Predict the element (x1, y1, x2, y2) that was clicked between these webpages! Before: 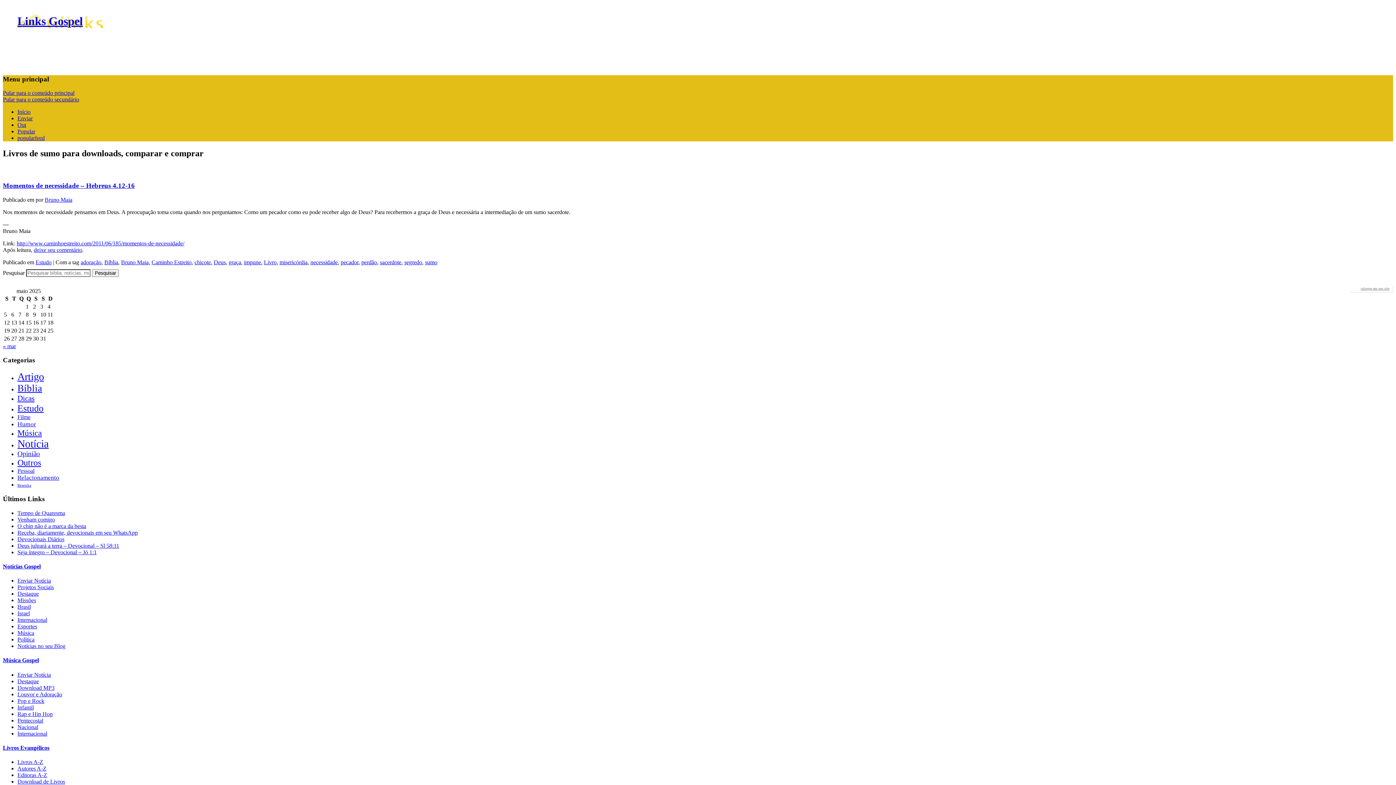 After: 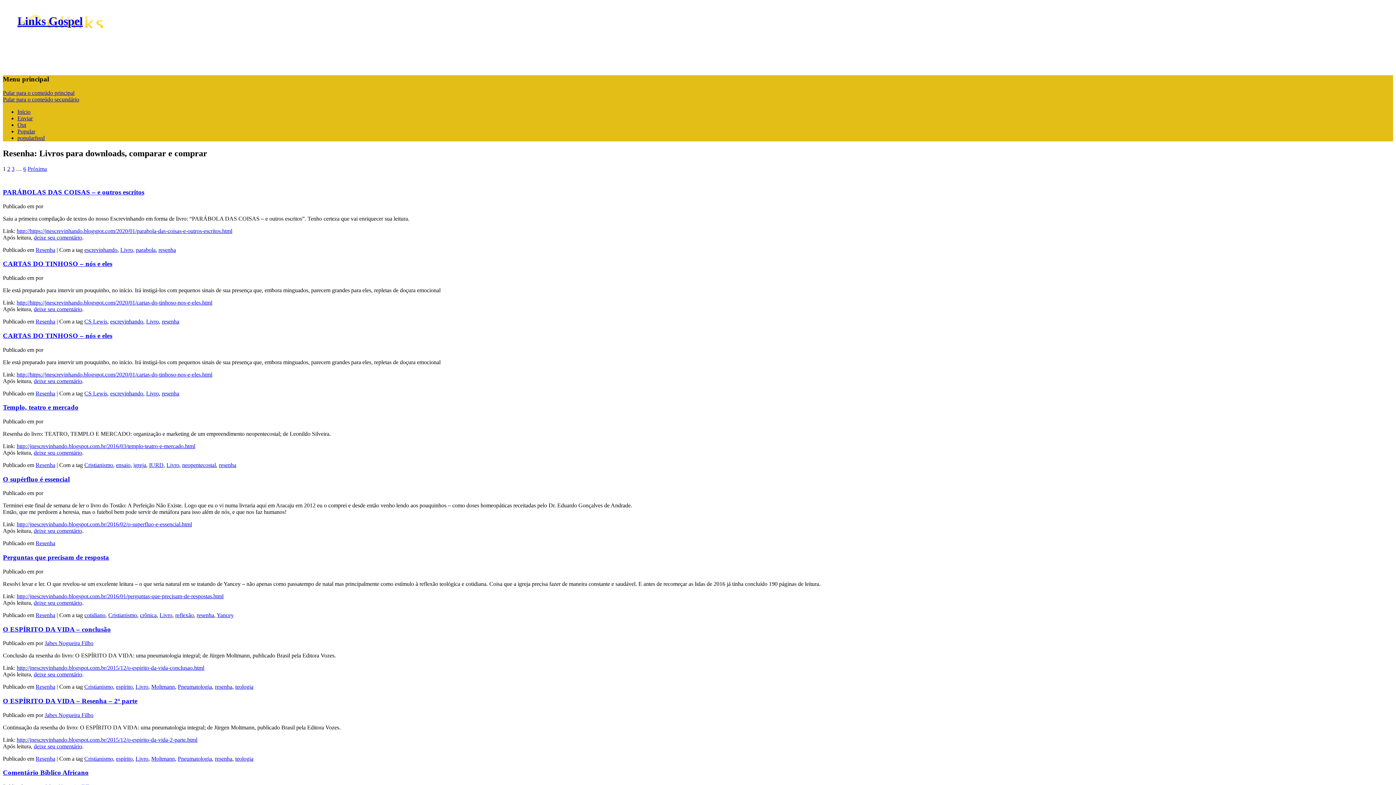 Action: bbox: (17, 483, 31, 487) label: Resenha (88 itens)